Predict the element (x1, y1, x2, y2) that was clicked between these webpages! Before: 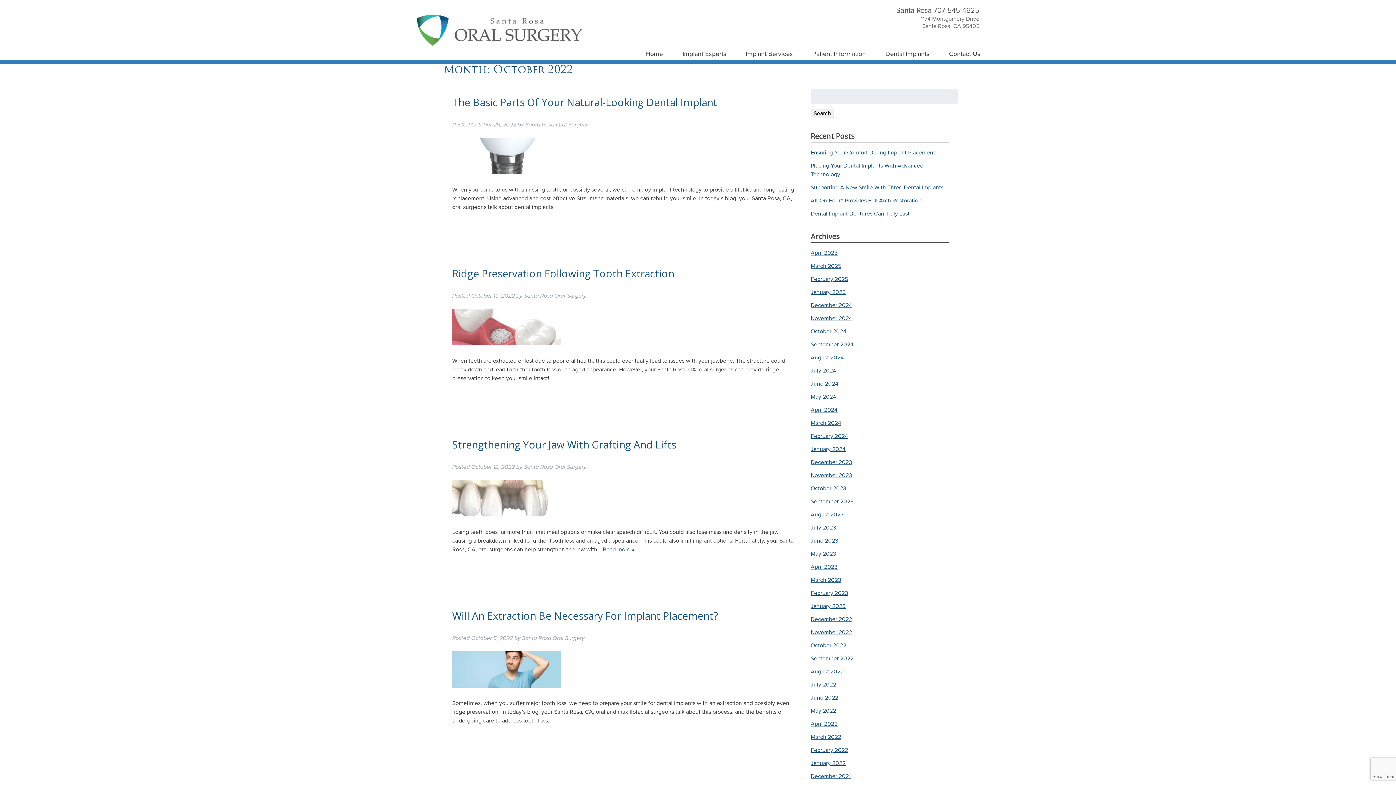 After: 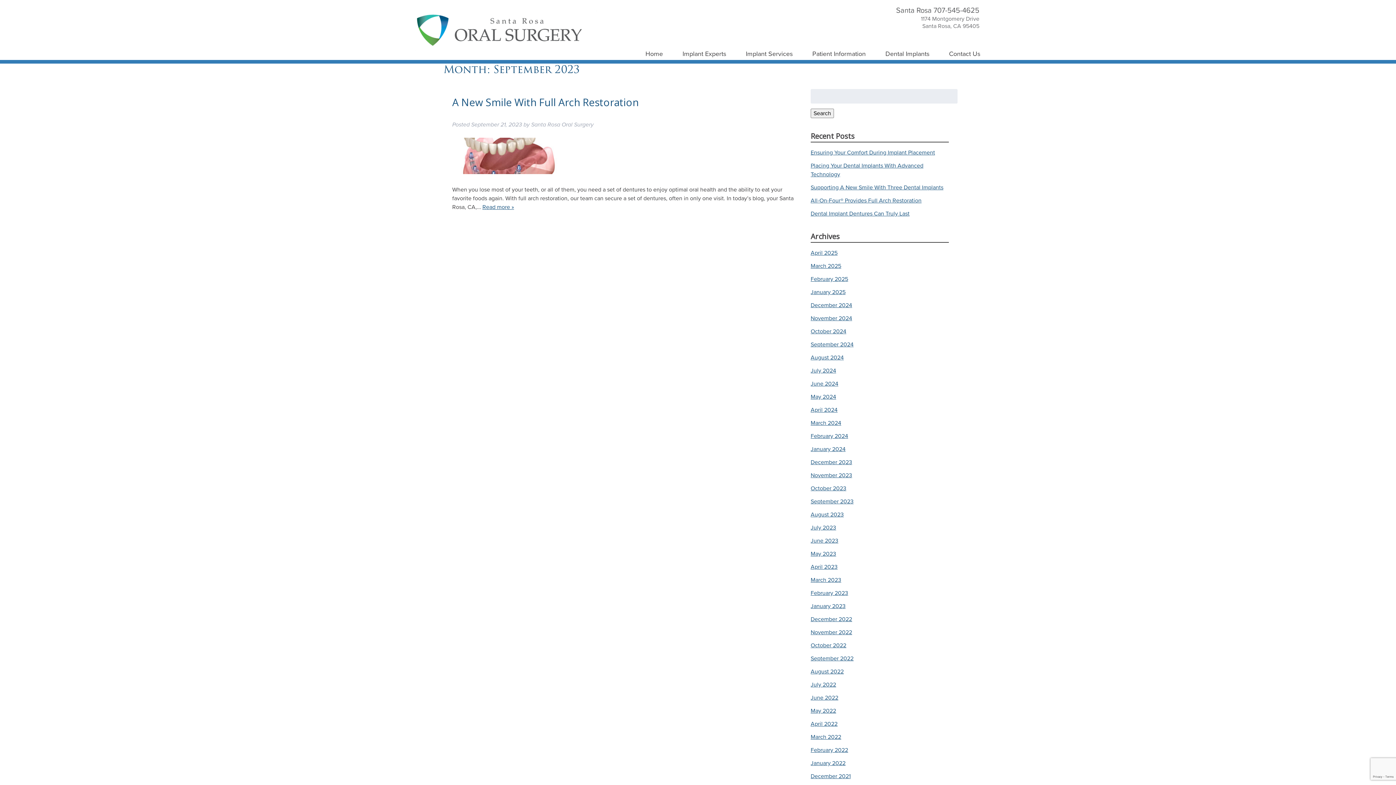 Action: bbox: (810, 498, 853, 505) label: September 2023